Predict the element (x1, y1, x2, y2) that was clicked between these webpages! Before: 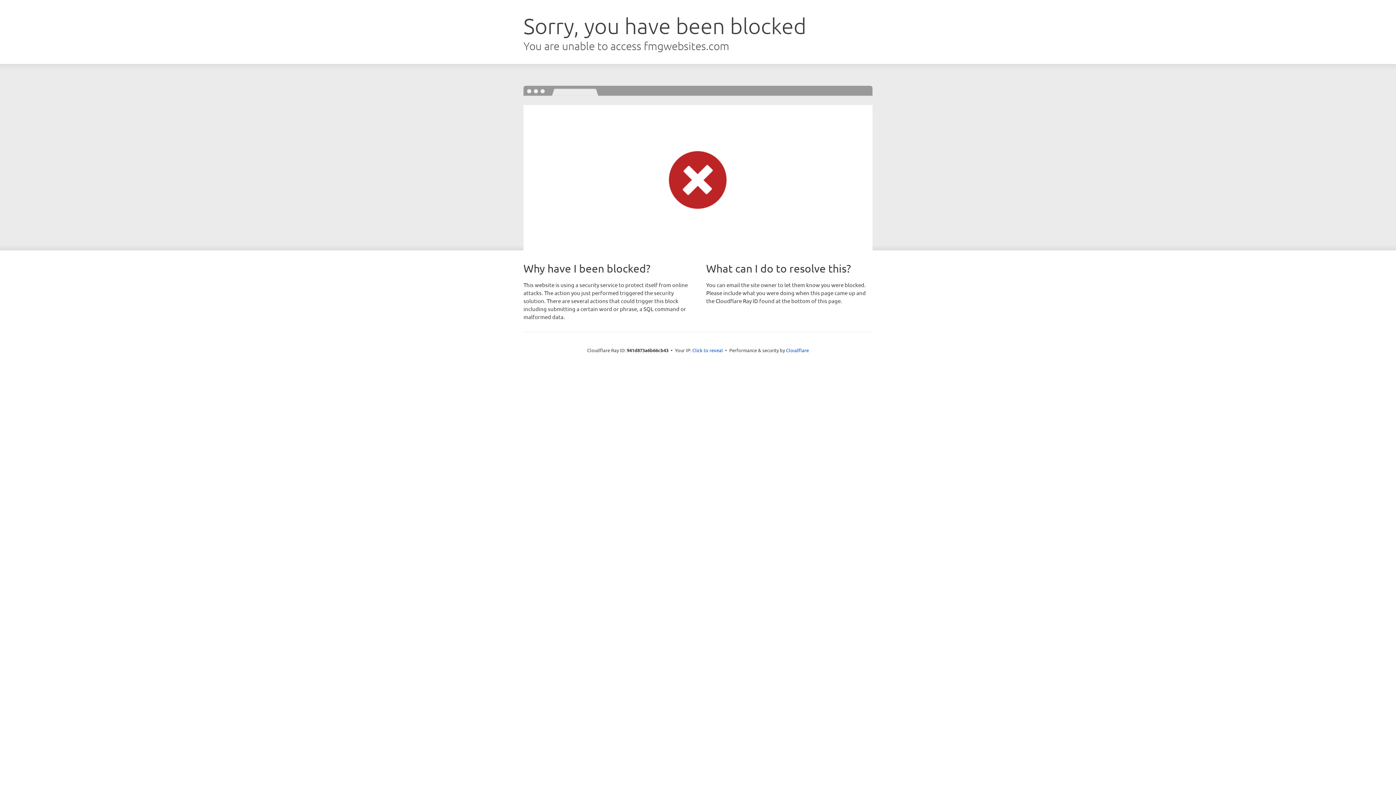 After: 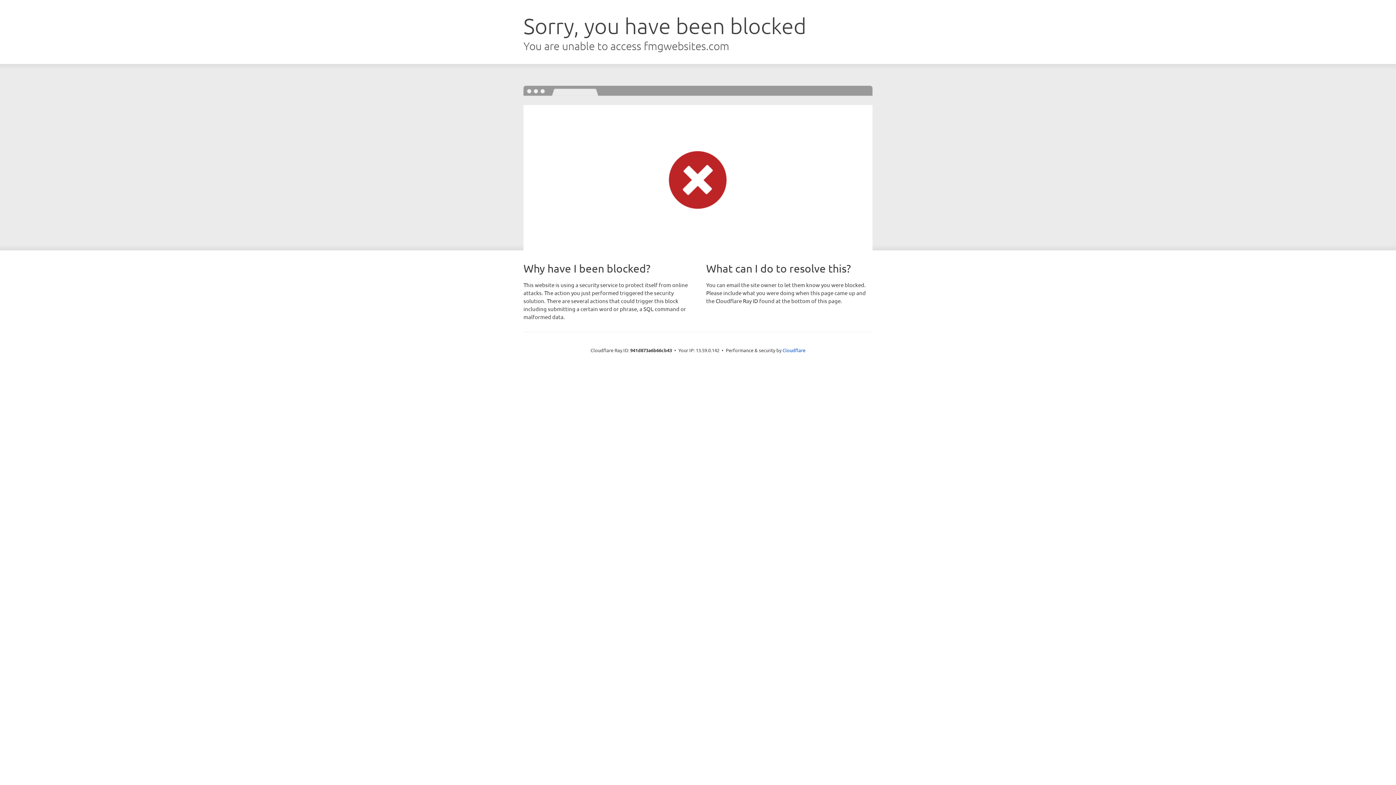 Action: bbox: (692, 346, 723, 353) label: Click to reveal